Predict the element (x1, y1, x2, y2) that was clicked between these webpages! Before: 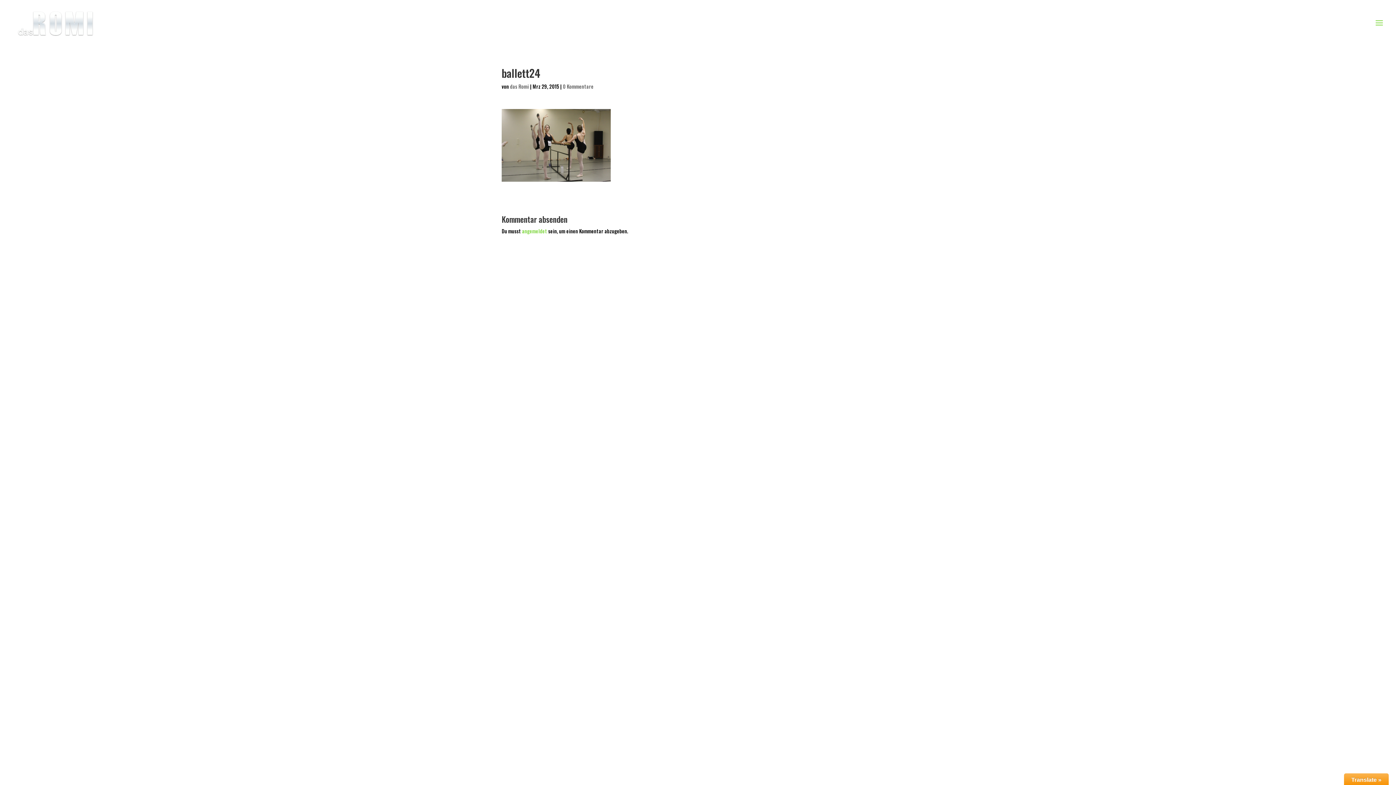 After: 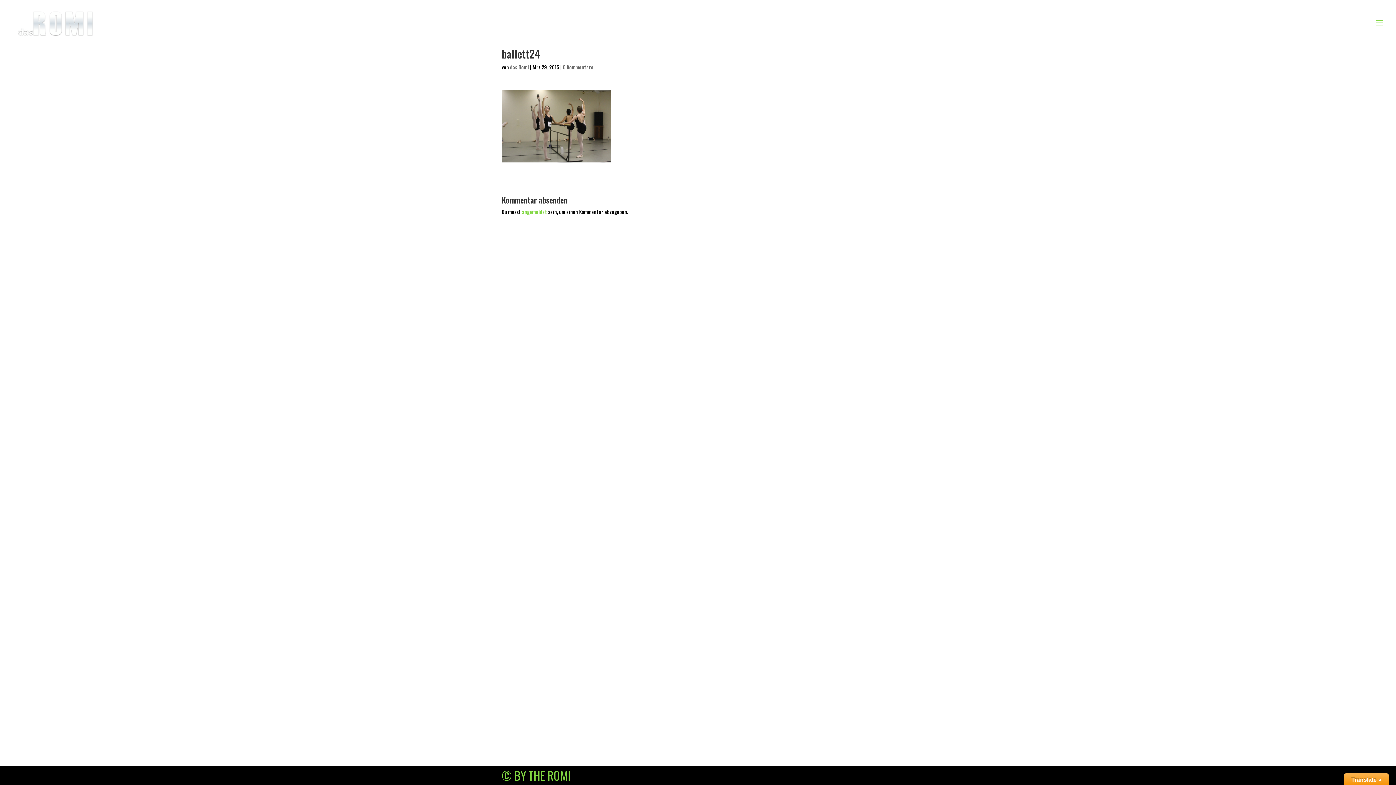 Action: label: 0 Kommentare bbox: (562, 82, 593, 90)